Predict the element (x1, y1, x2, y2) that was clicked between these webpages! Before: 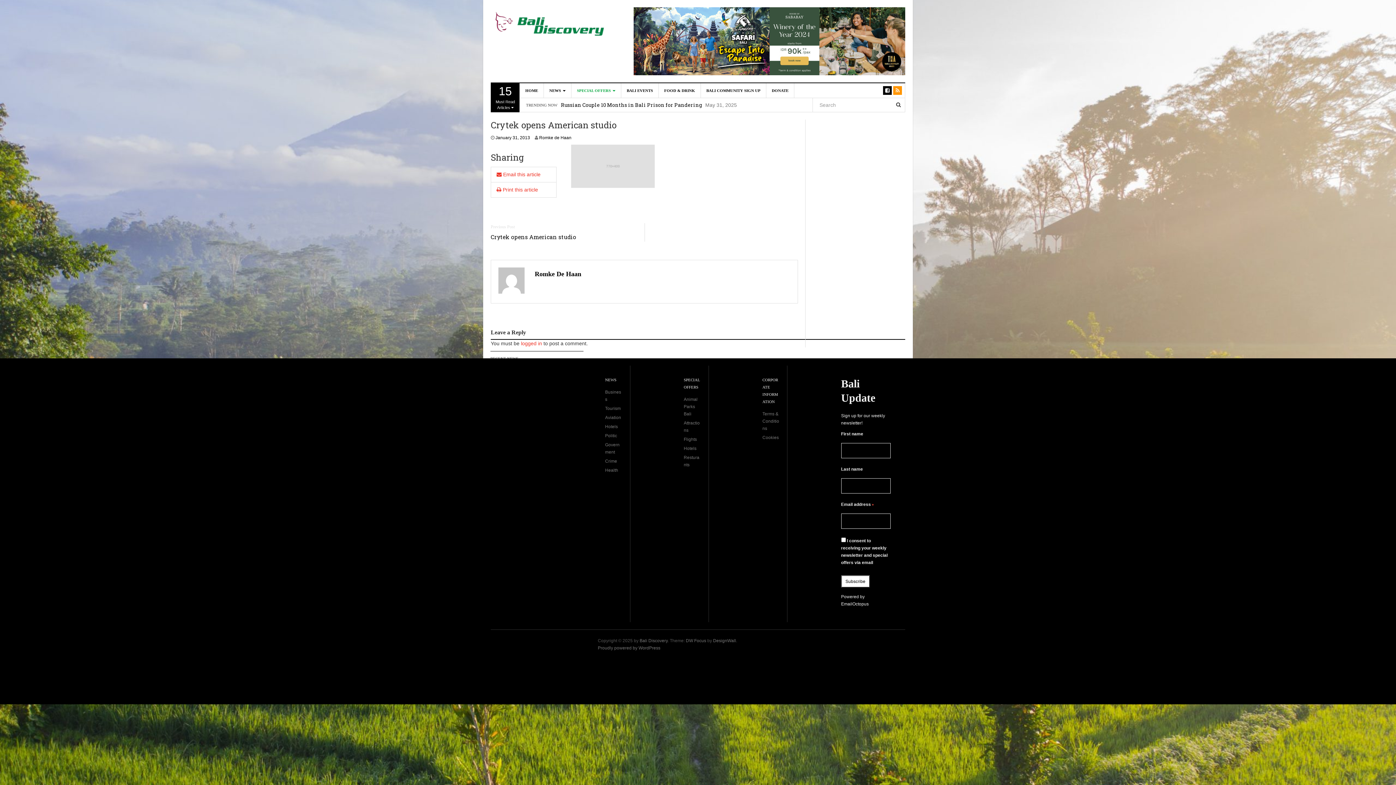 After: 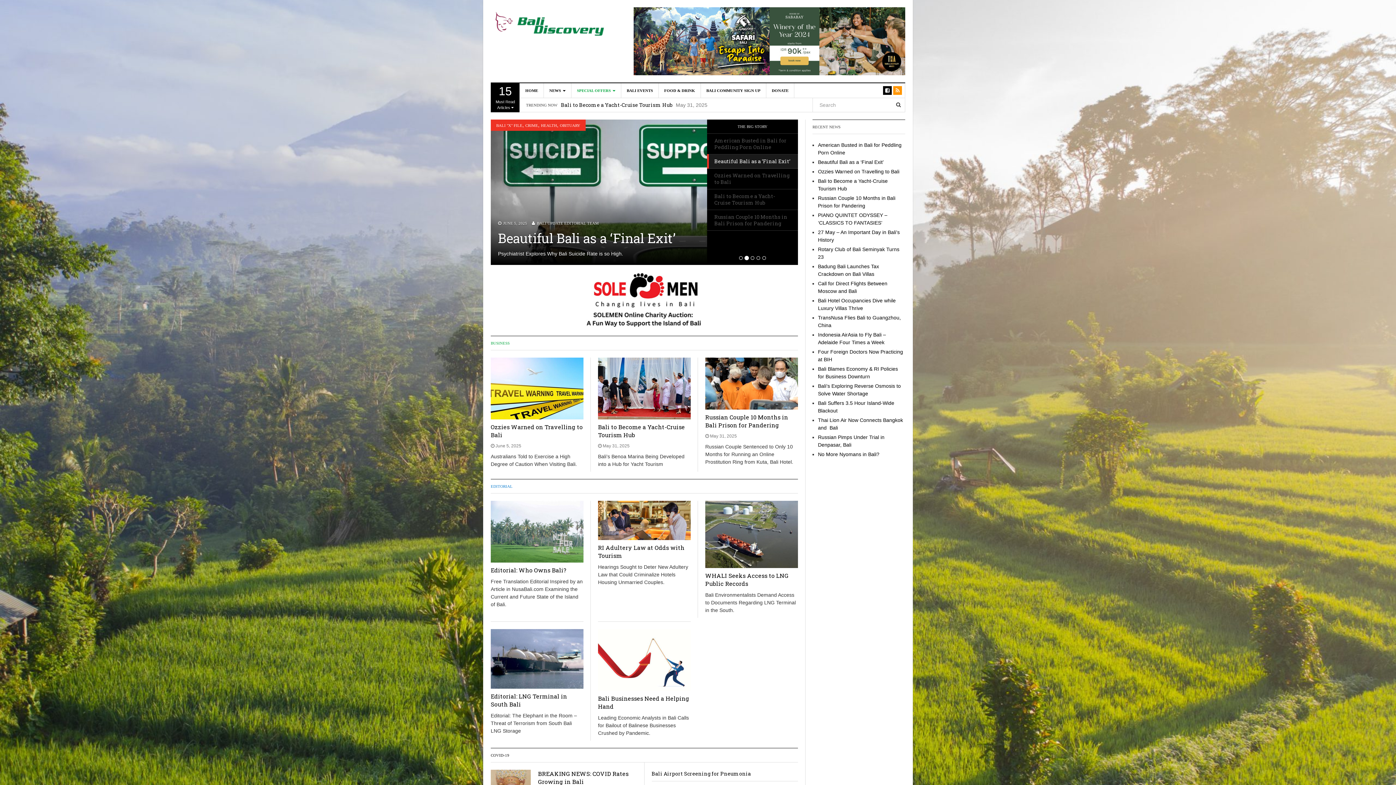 Action: label: HOME bbox: (520, 83, 544, 97)